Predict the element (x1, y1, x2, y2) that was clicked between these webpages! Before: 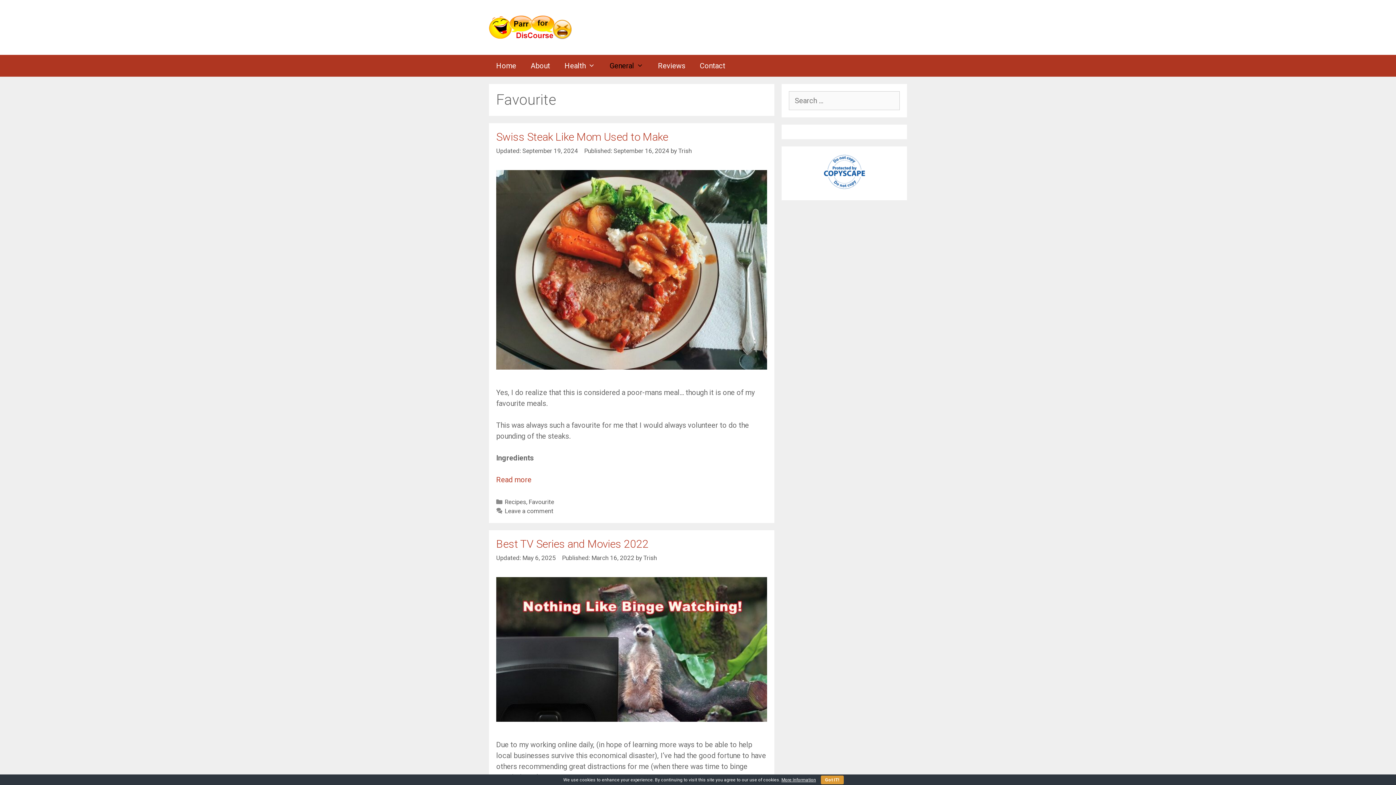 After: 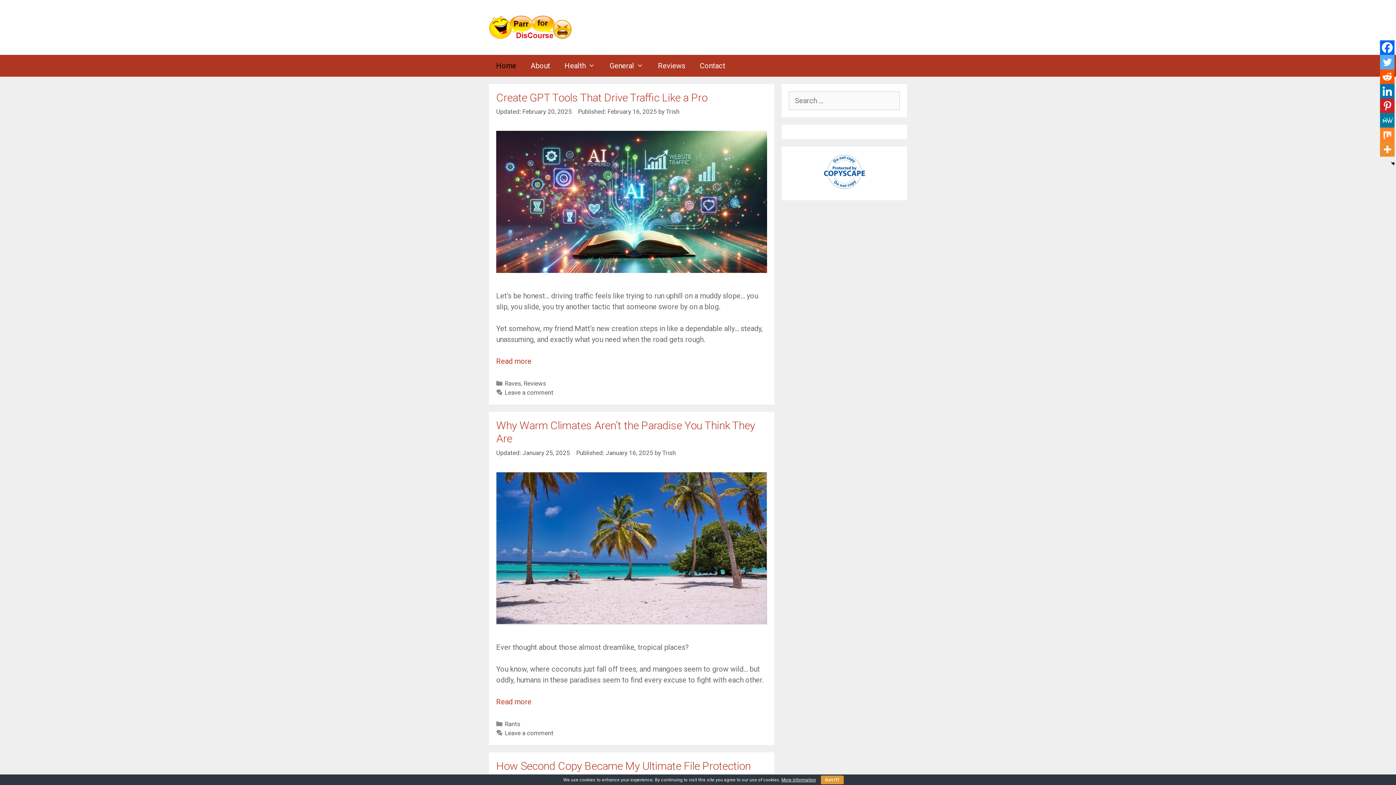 Action: bbox: (643, 554, 657, 561) label: Trish